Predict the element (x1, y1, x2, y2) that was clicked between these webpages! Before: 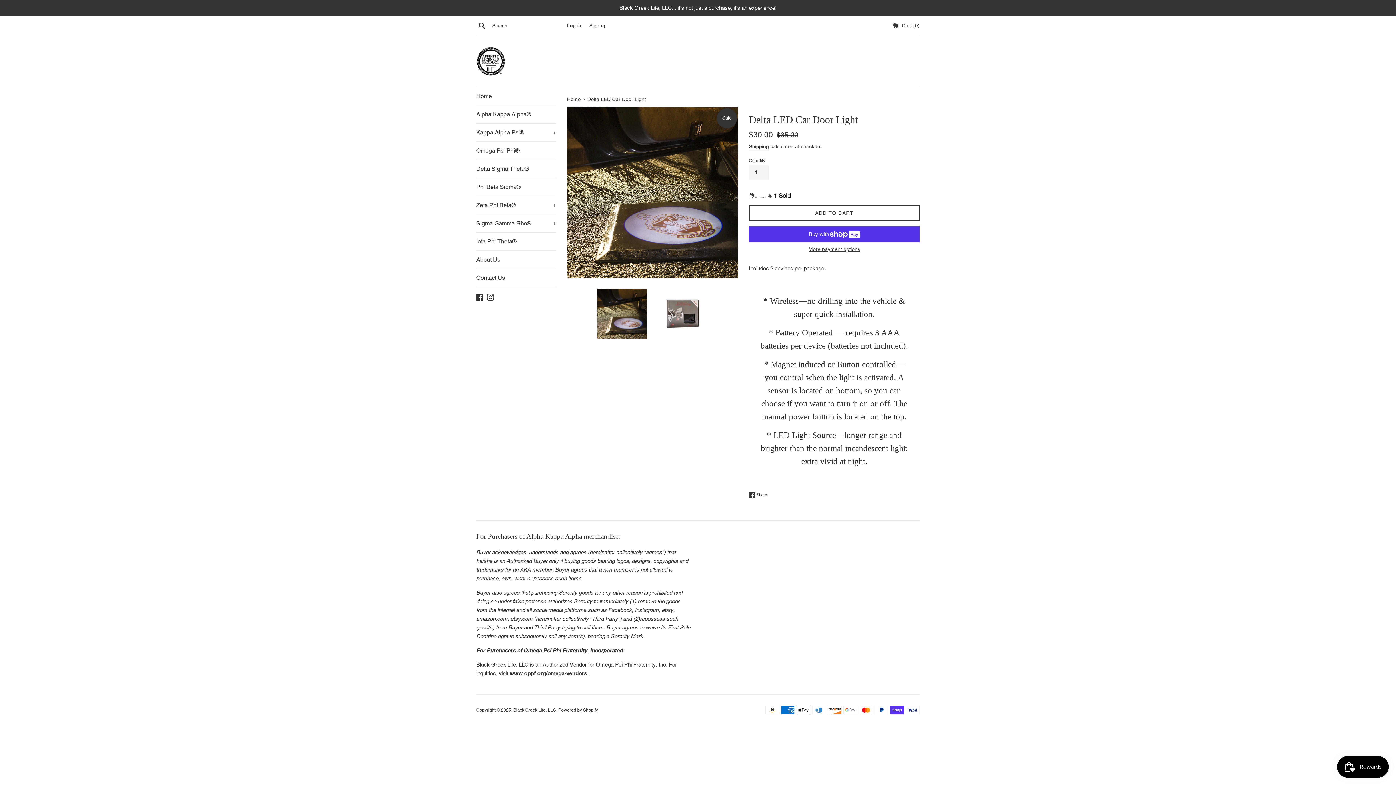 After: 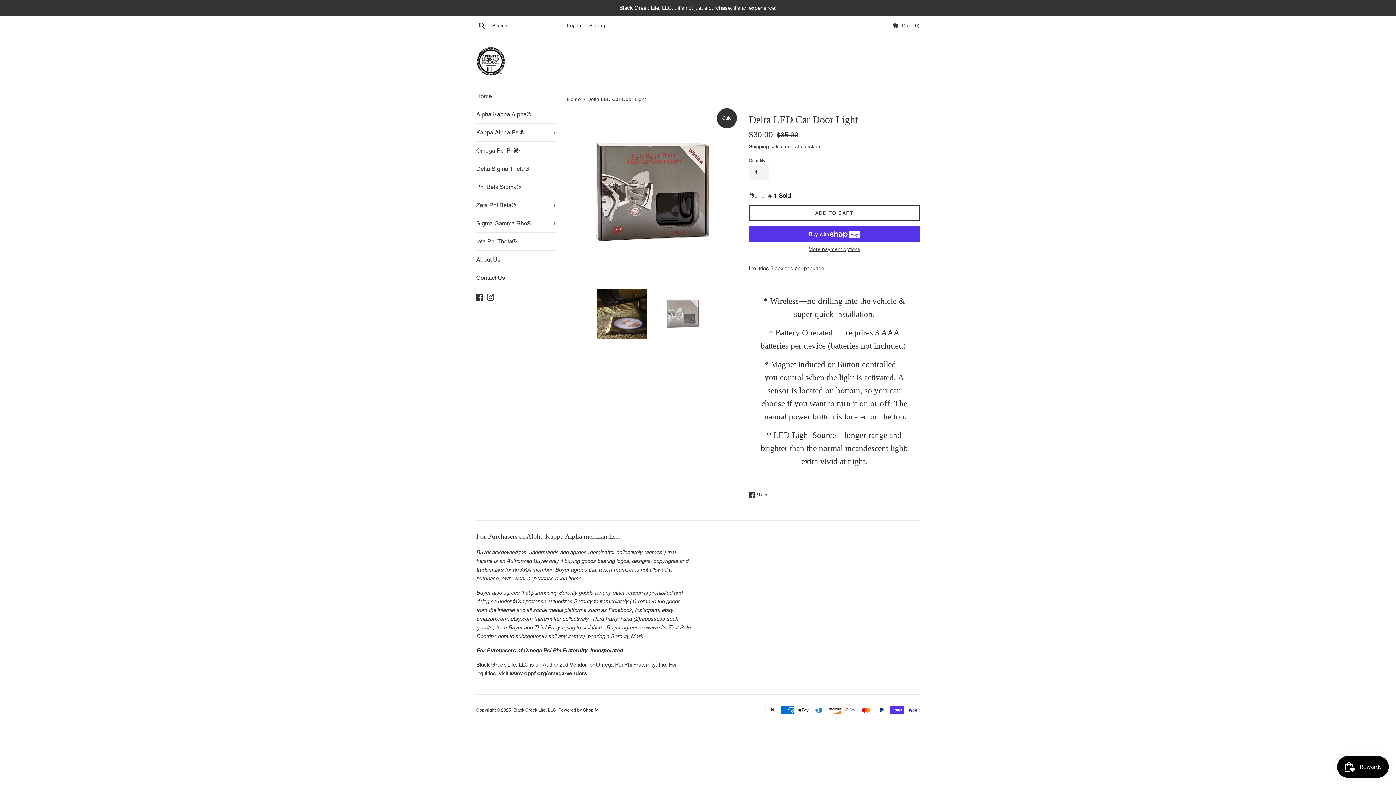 Action: bbox: (658, 289, 707, 338)